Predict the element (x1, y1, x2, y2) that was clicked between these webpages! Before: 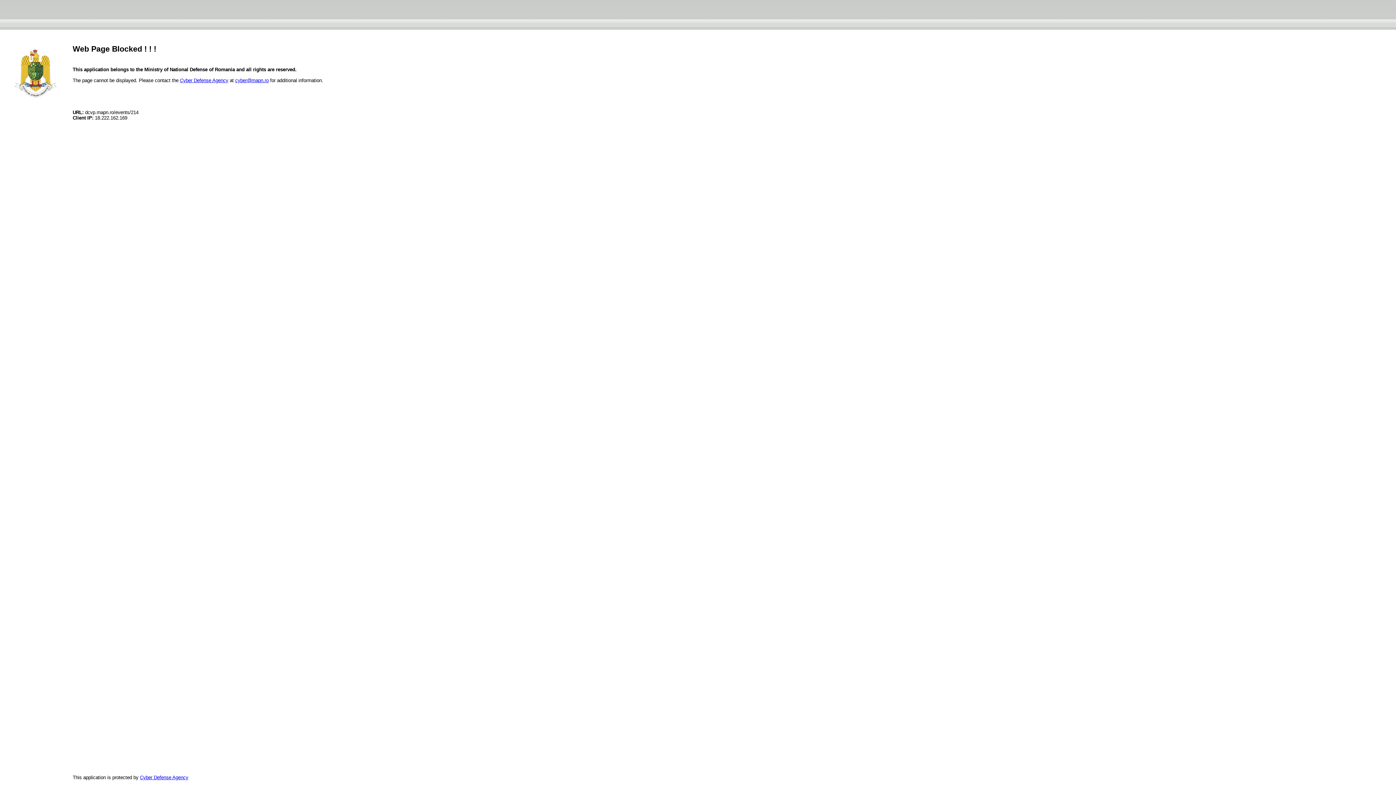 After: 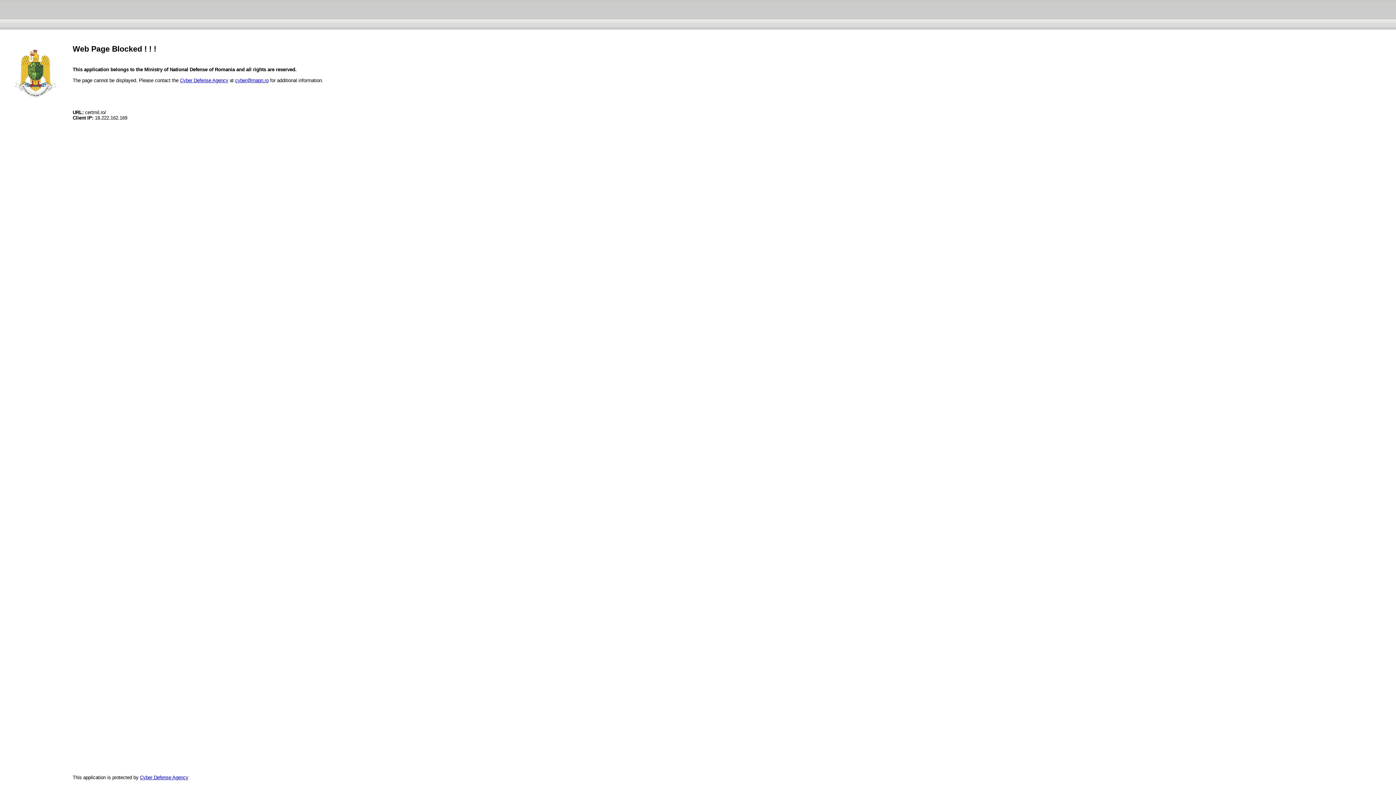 Action: bbox: (180, 77, 228, 83) label: Cyber Defense Agency